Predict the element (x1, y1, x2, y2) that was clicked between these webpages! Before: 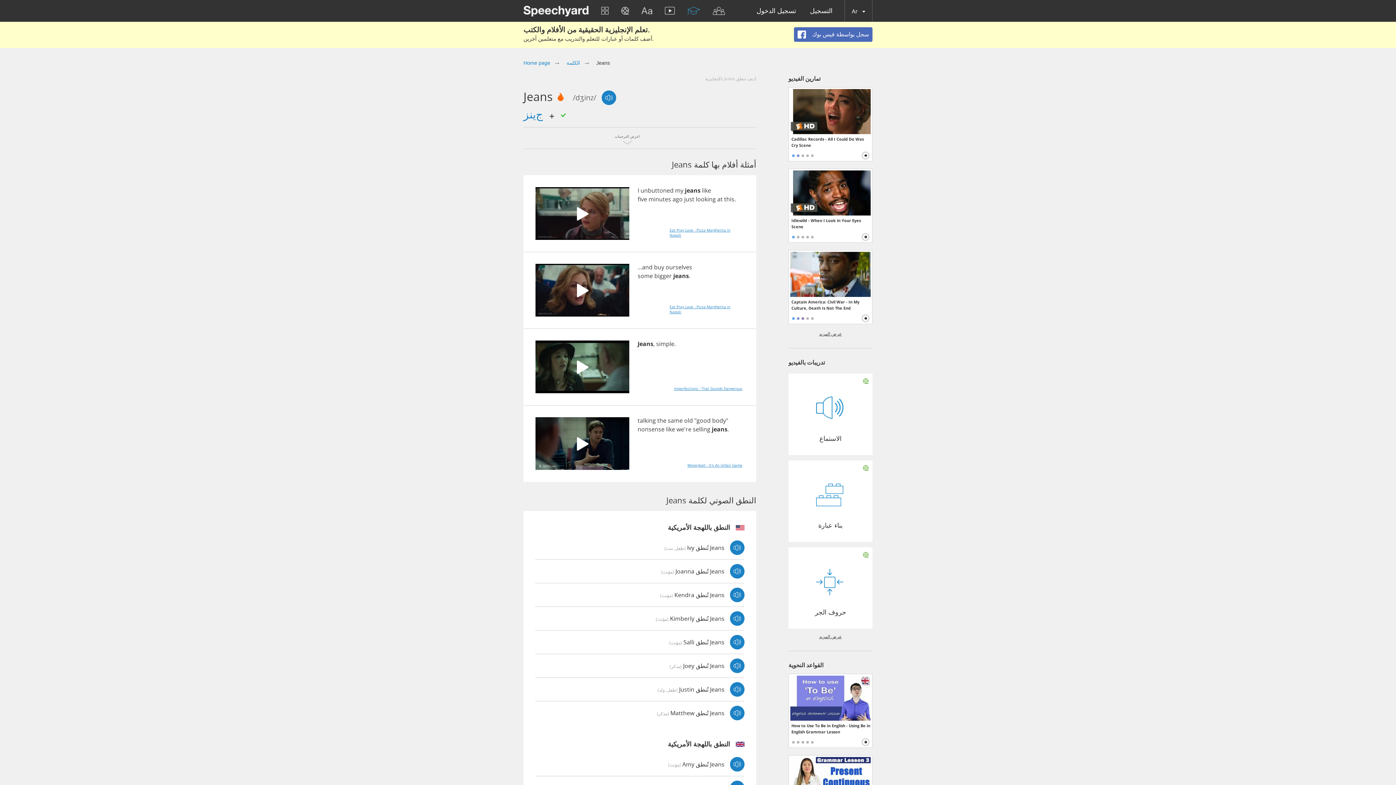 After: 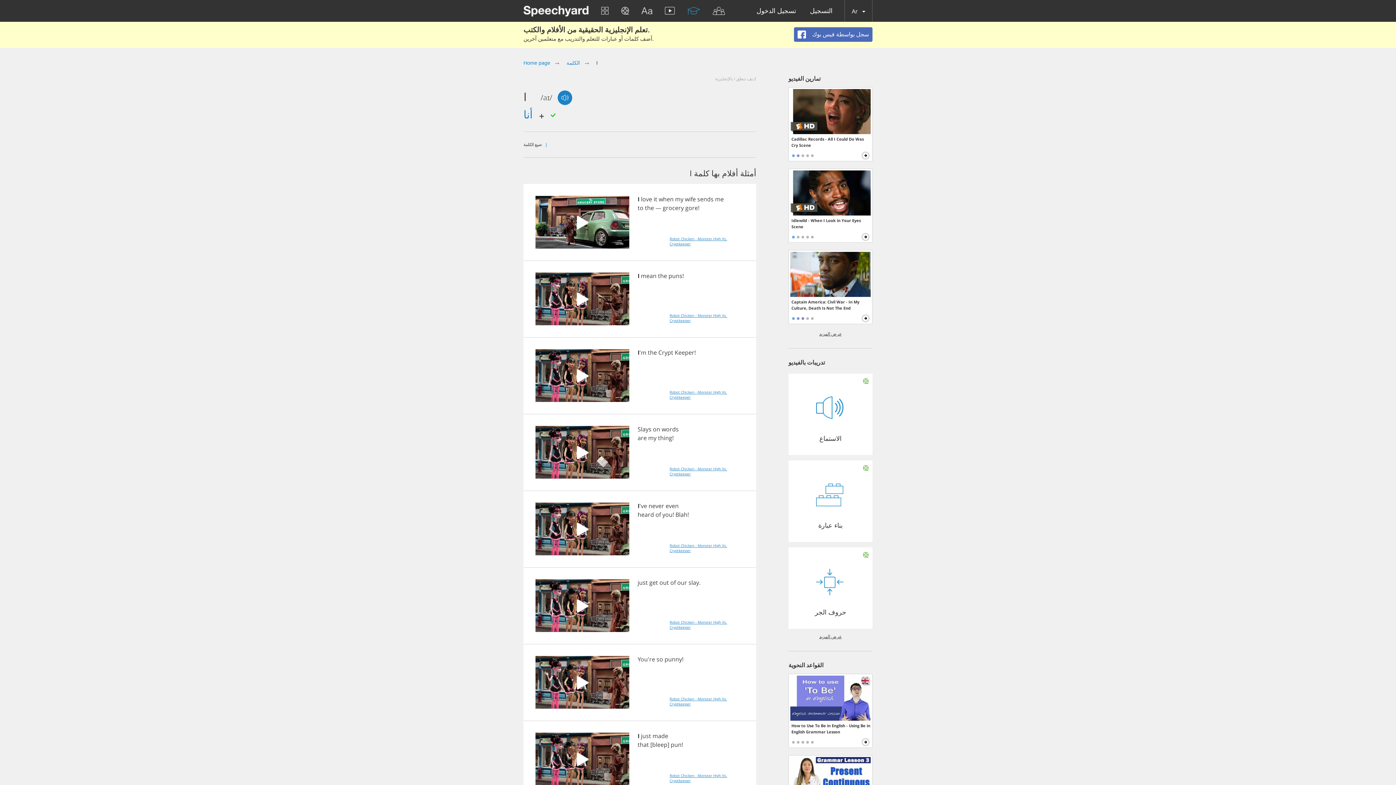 Action: label: I bbox: (637, 186, 639, 194)